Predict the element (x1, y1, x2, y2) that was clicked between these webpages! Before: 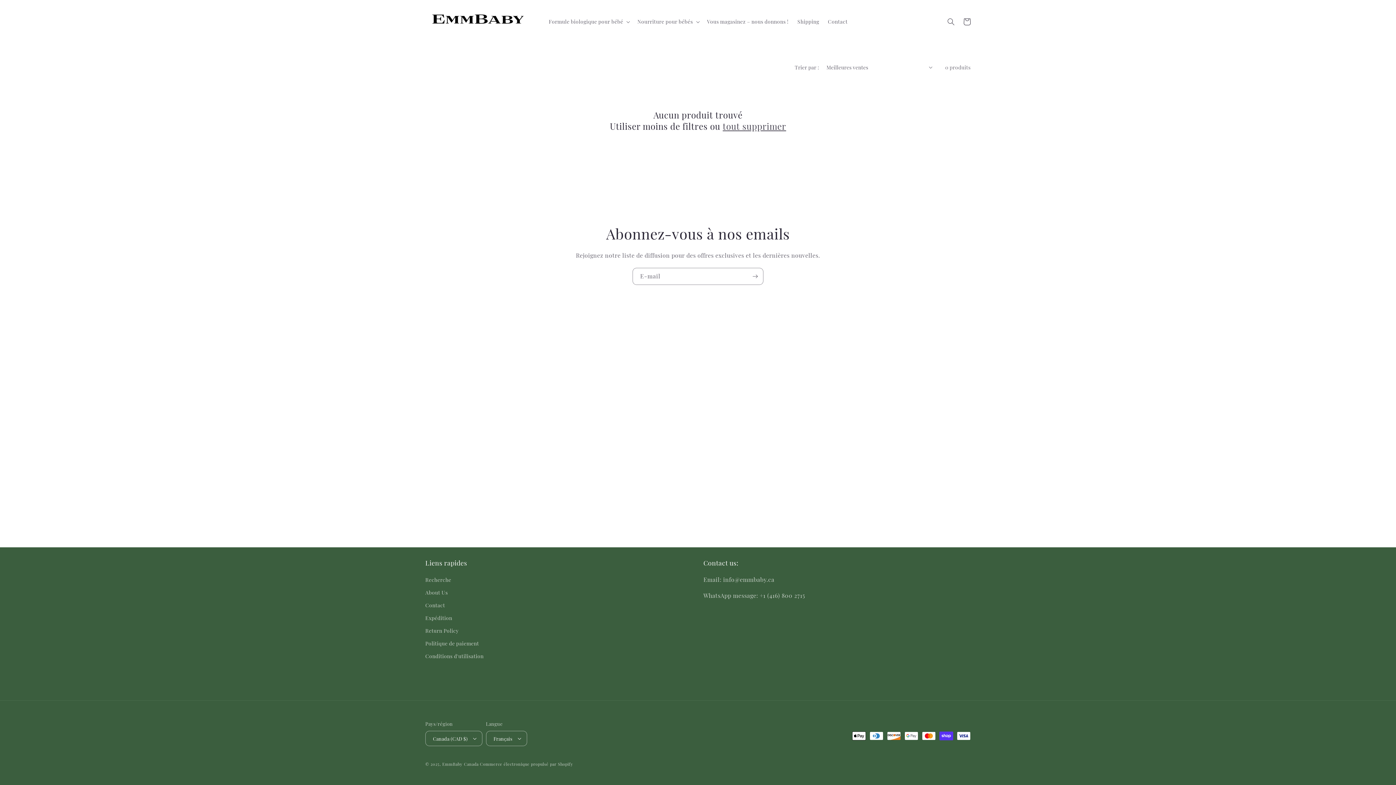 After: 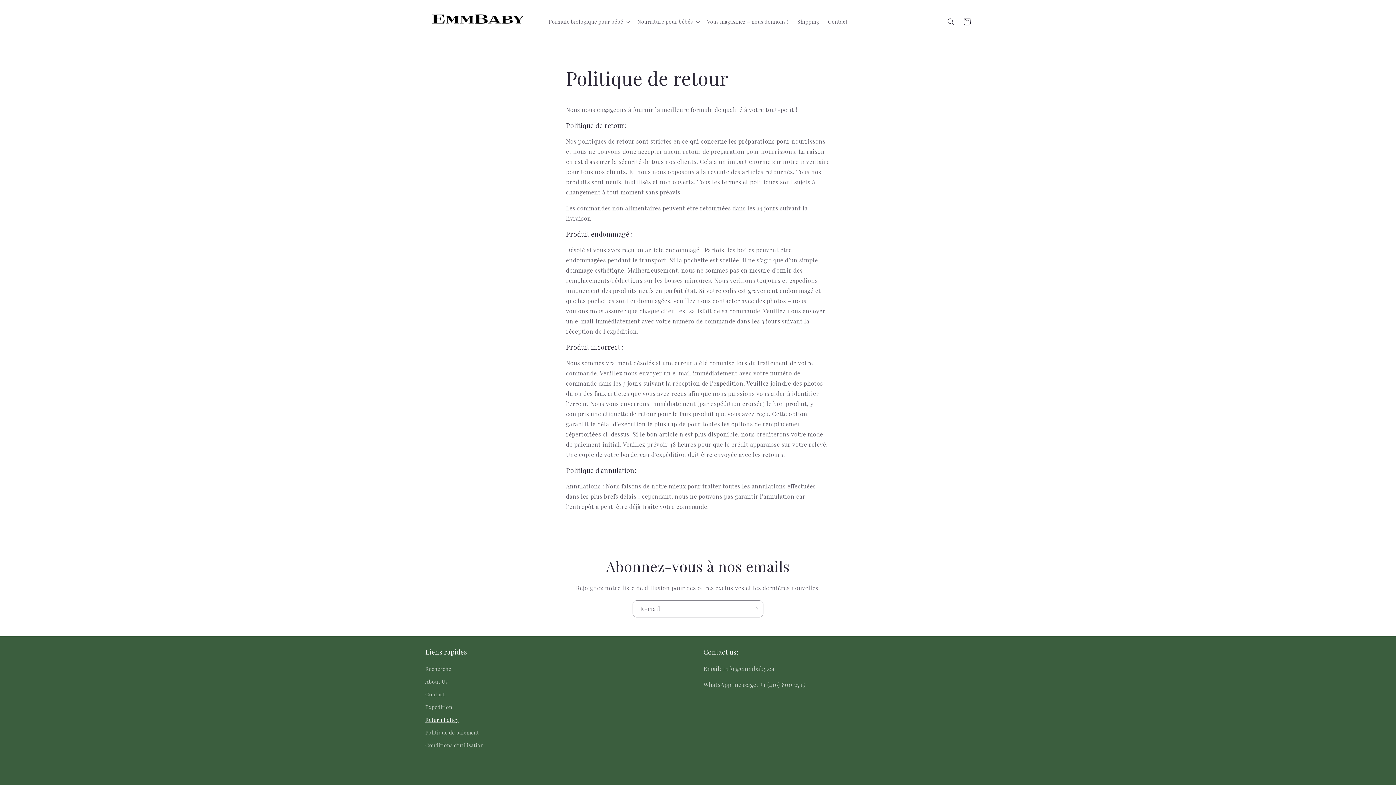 Action: label: Return Policy bbox: (425, 624, 458, 637)